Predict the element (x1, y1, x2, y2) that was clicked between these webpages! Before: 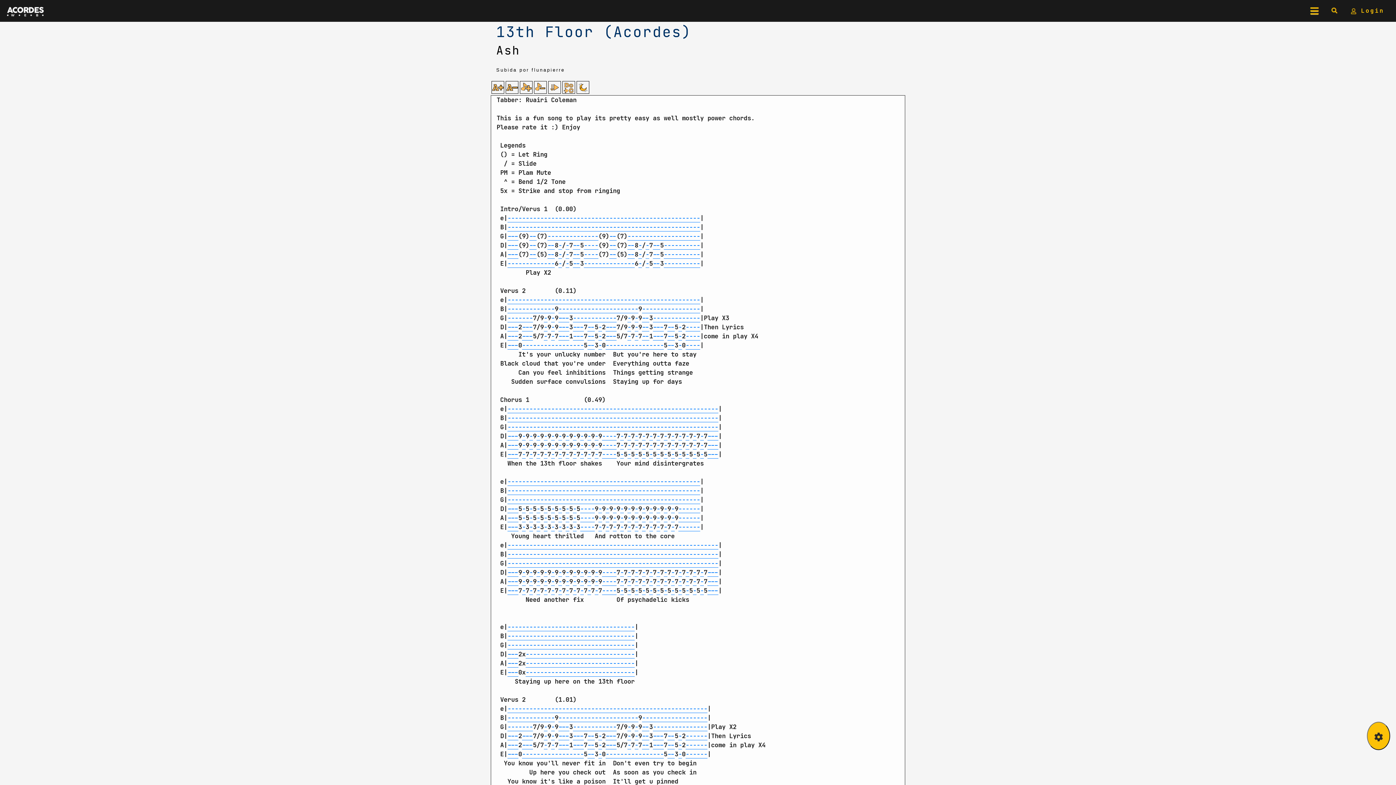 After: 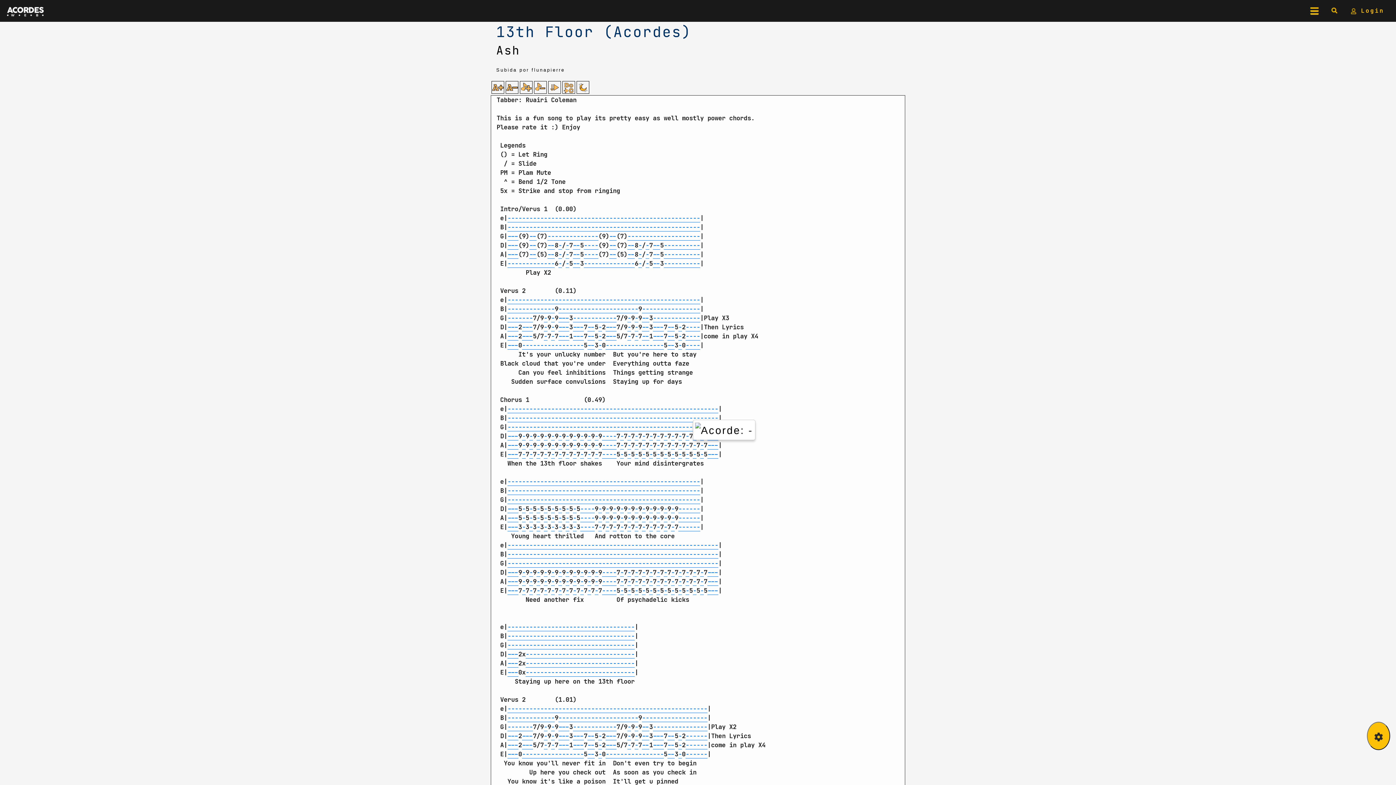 Action: label: - bbox: (693, 441, 696, 449)